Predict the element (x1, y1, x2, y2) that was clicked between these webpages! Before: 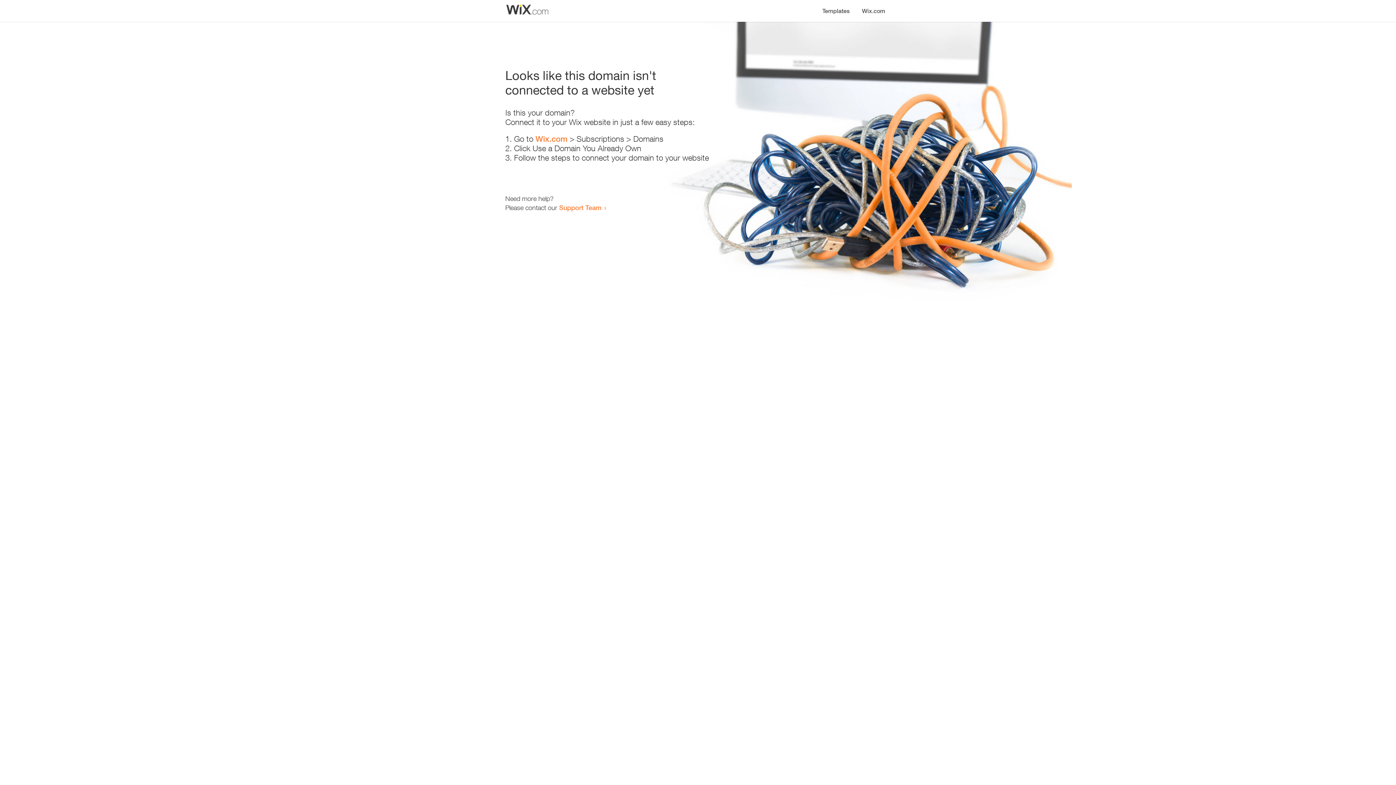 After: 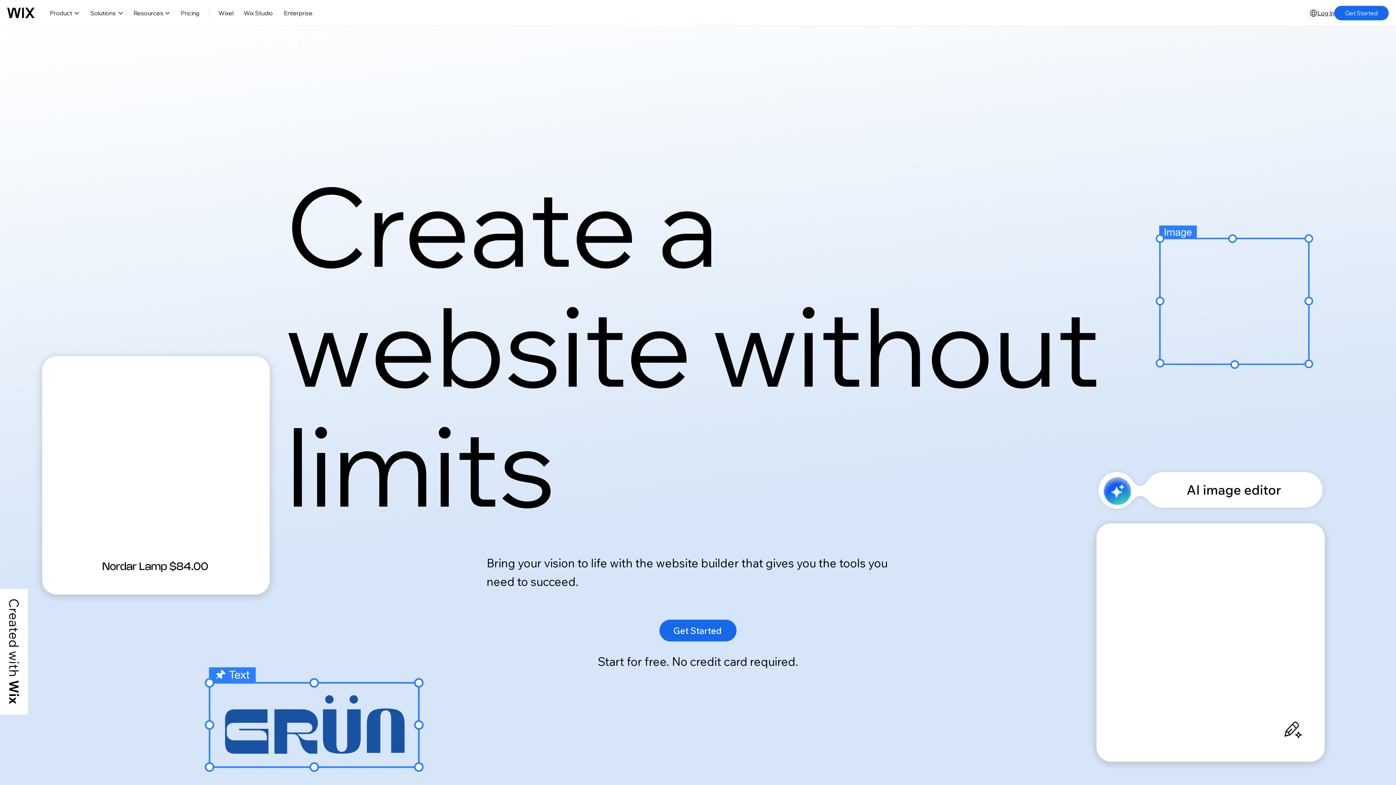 Action: label: Wix.com bbox: (535, 134, 567, 143)